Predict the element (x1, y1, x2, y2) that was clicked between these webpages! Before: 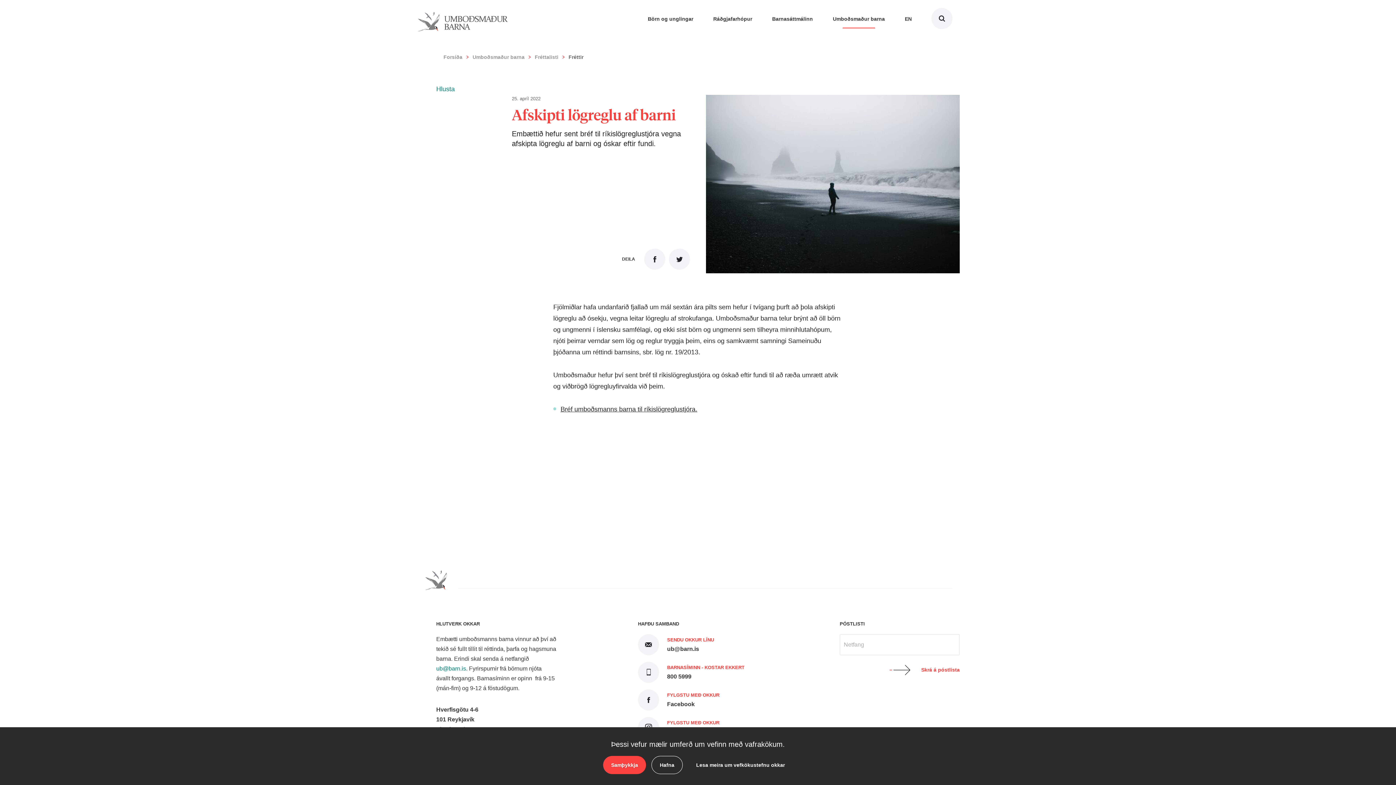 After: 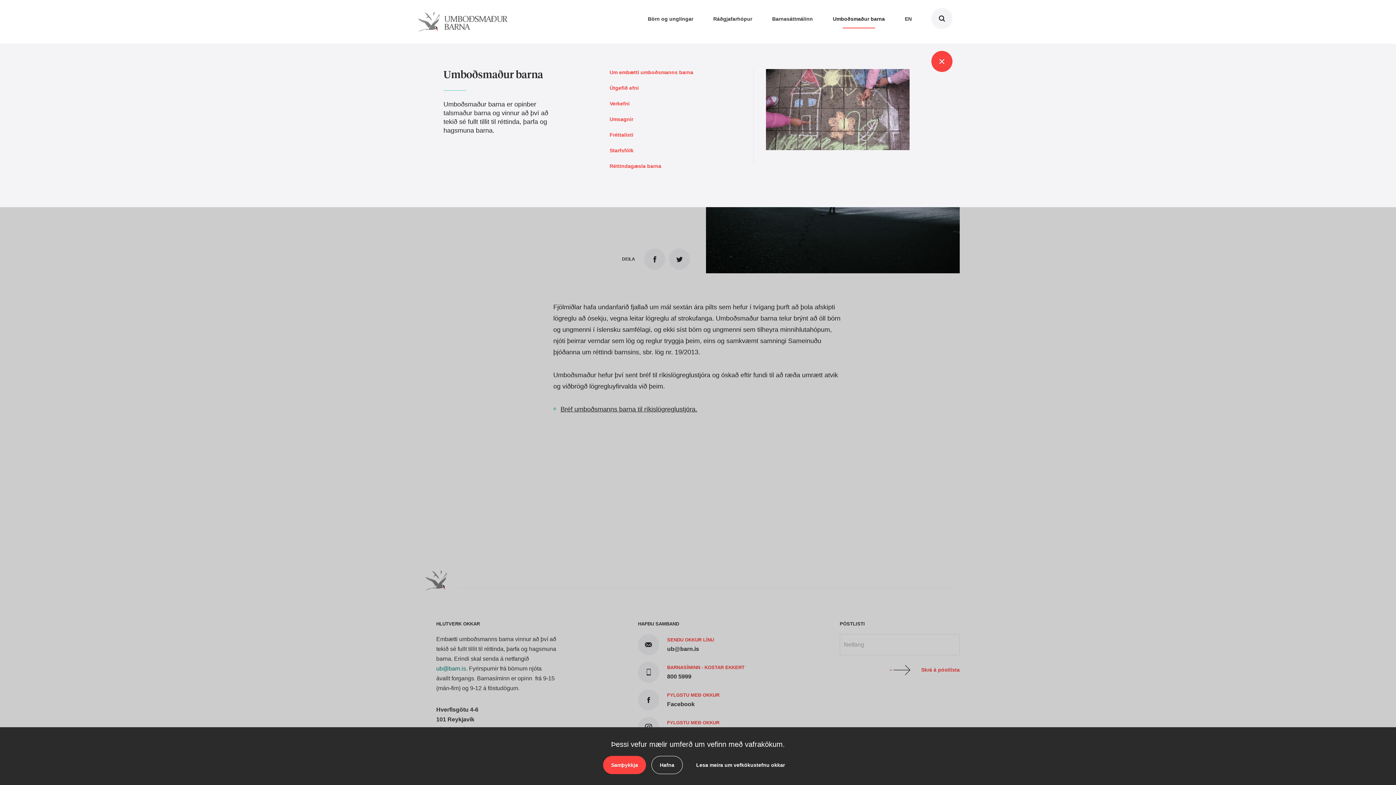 Action: label: Umboðsmaður barna bbox: (832, 15, 885, 28)